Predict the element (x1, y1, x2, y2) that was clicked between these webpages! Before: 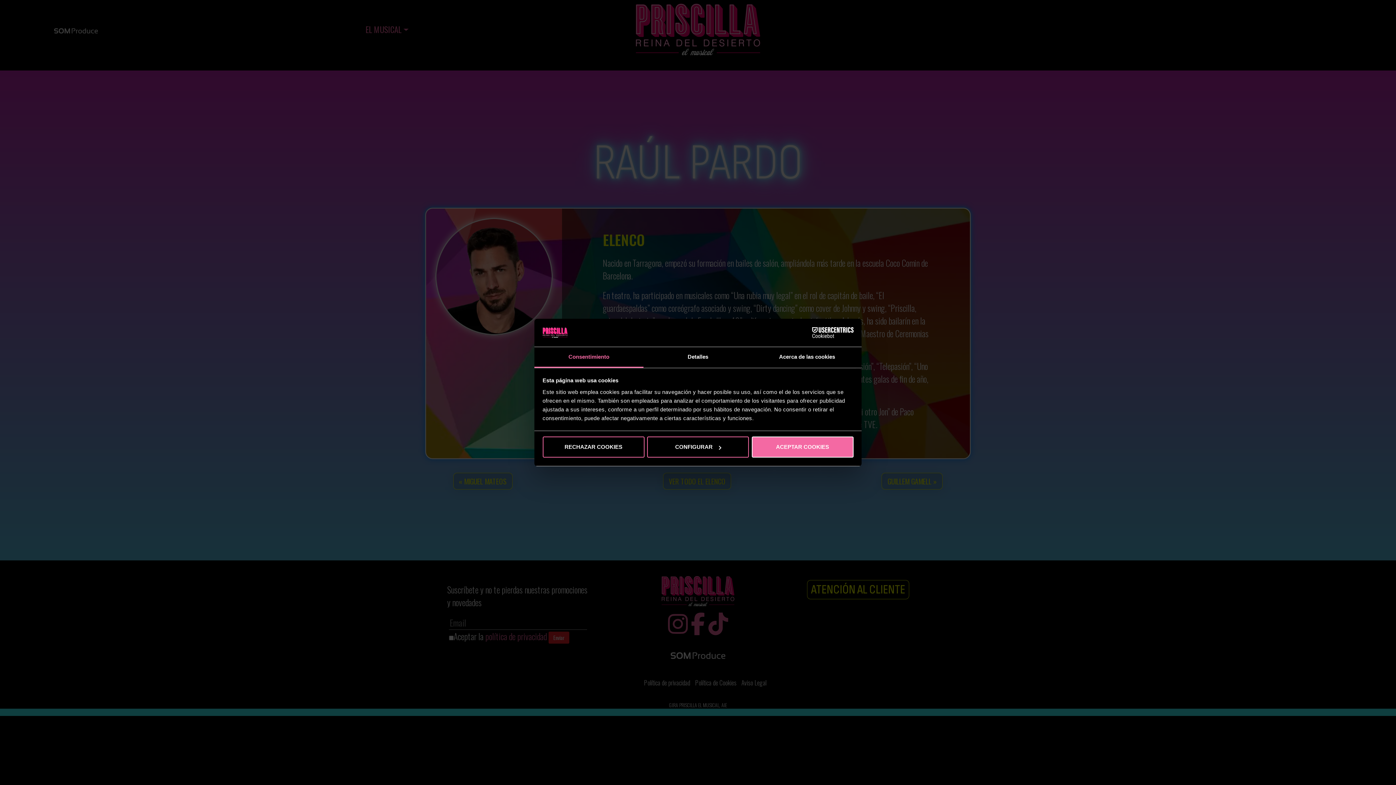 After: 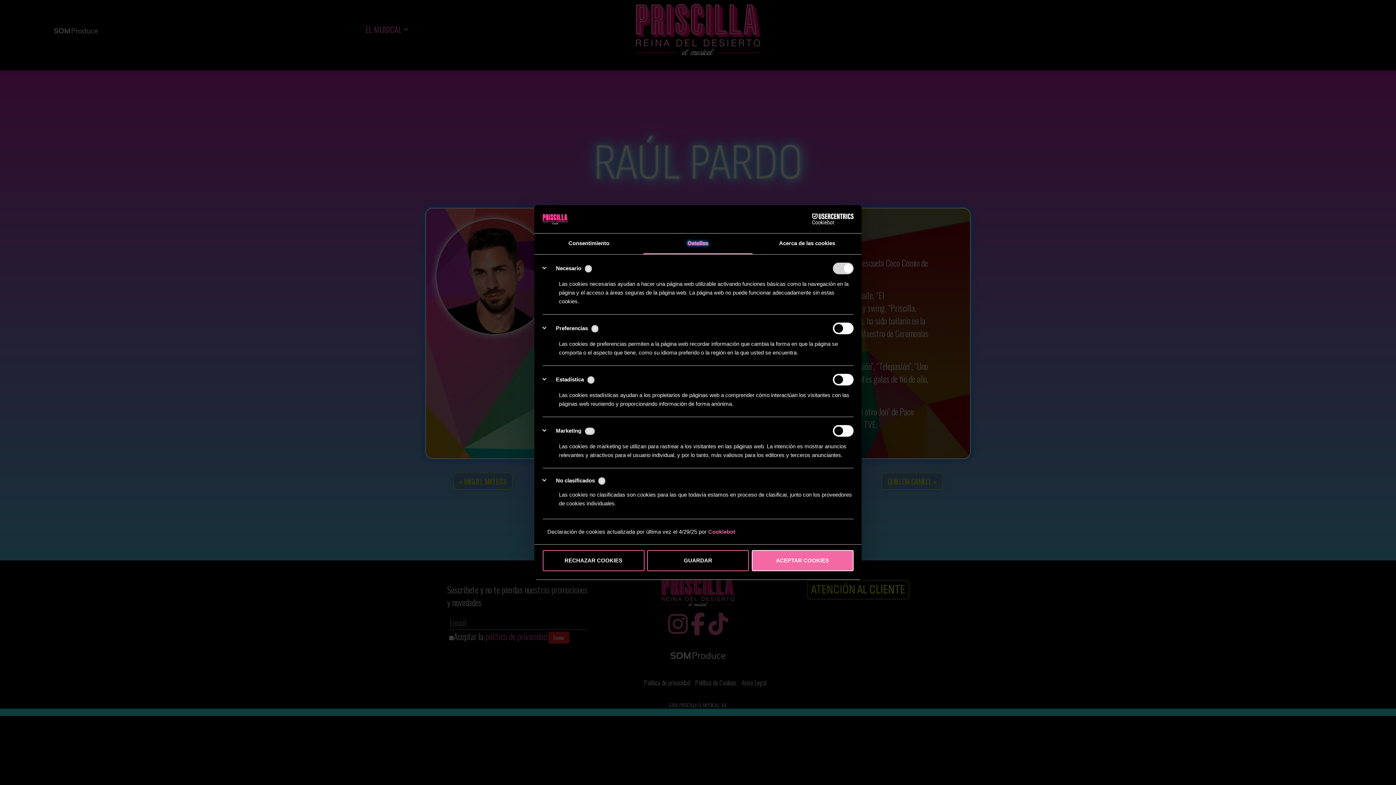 Action: bbox: (647, 436, 749, 457) label: CONFIGURAR